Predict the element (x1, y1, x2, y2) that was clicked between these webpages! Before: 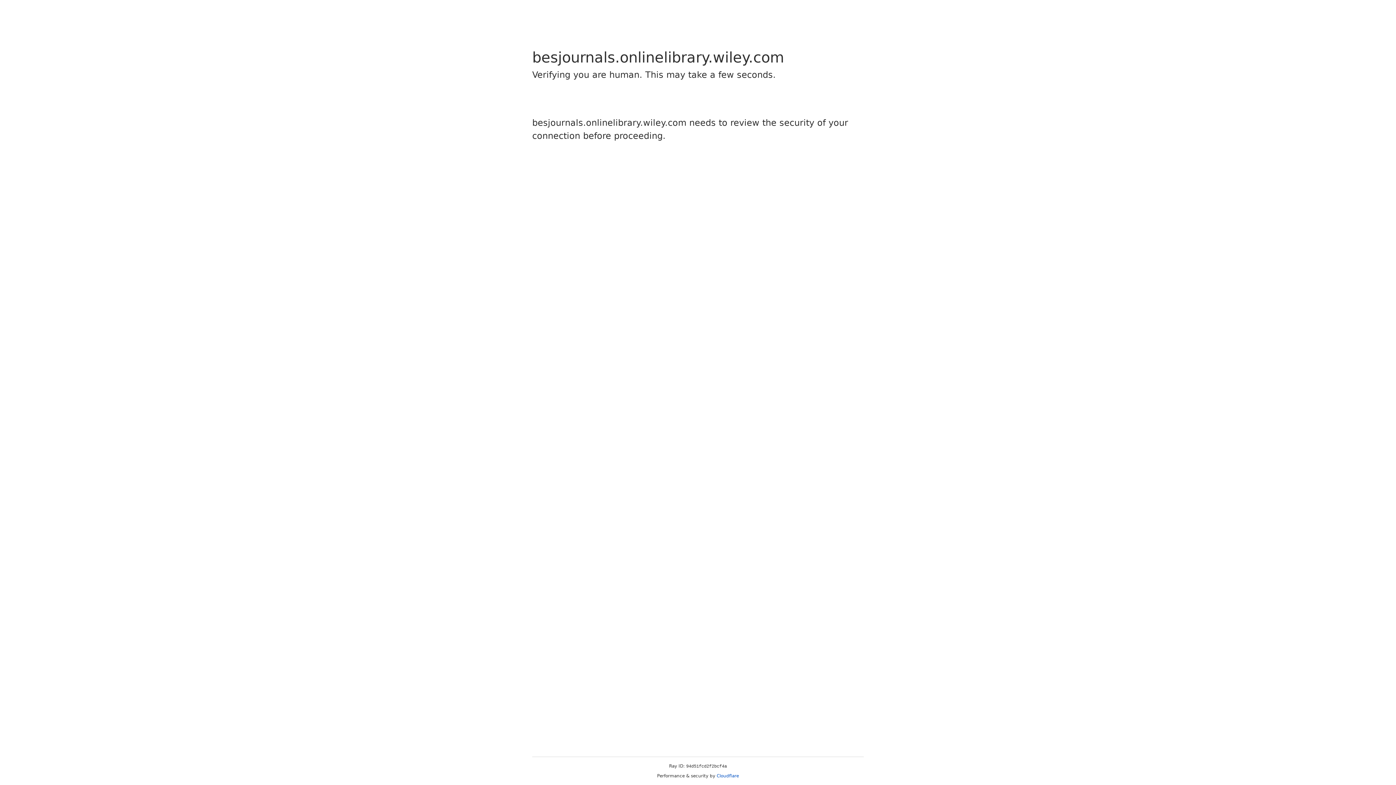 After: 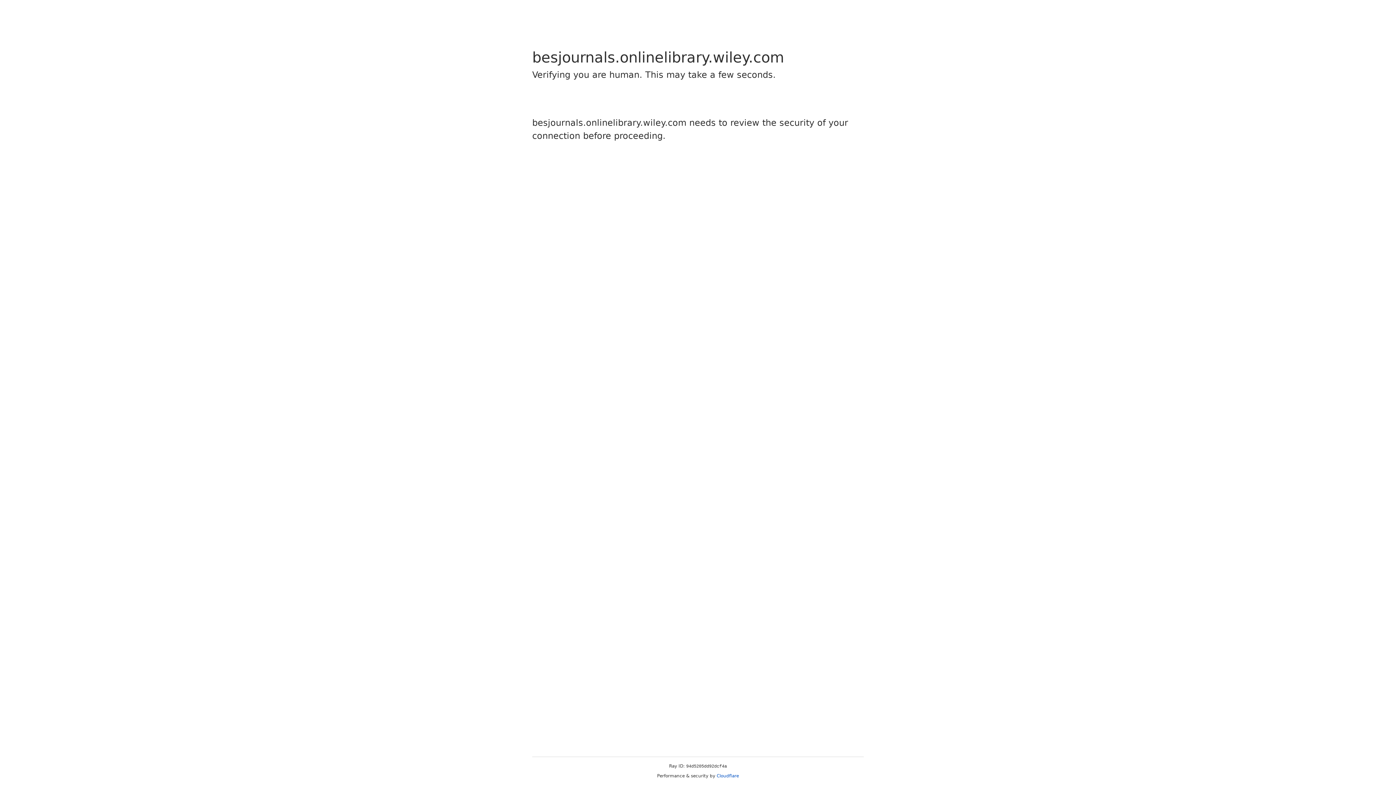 Action: label: Cloudflare bbox: (716, 773, 739, 778)